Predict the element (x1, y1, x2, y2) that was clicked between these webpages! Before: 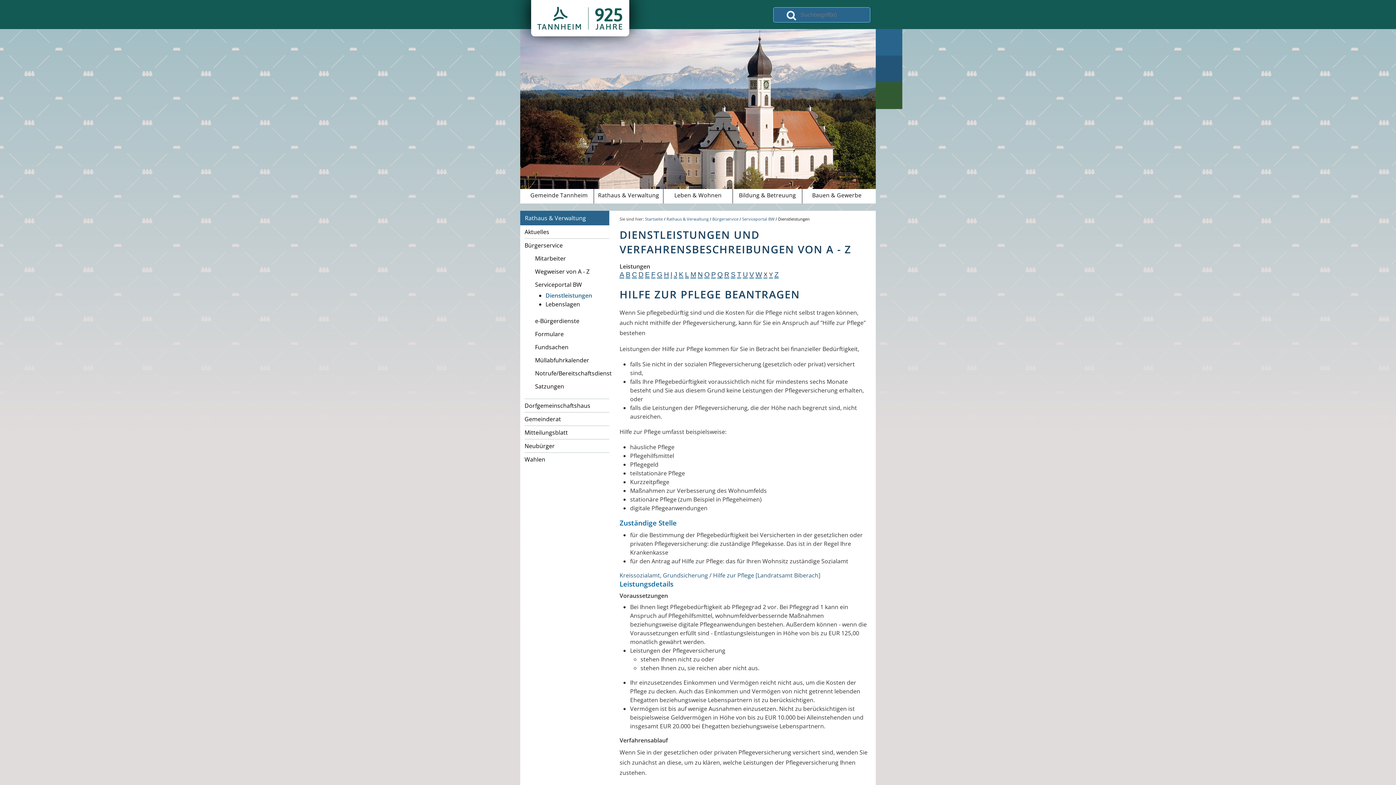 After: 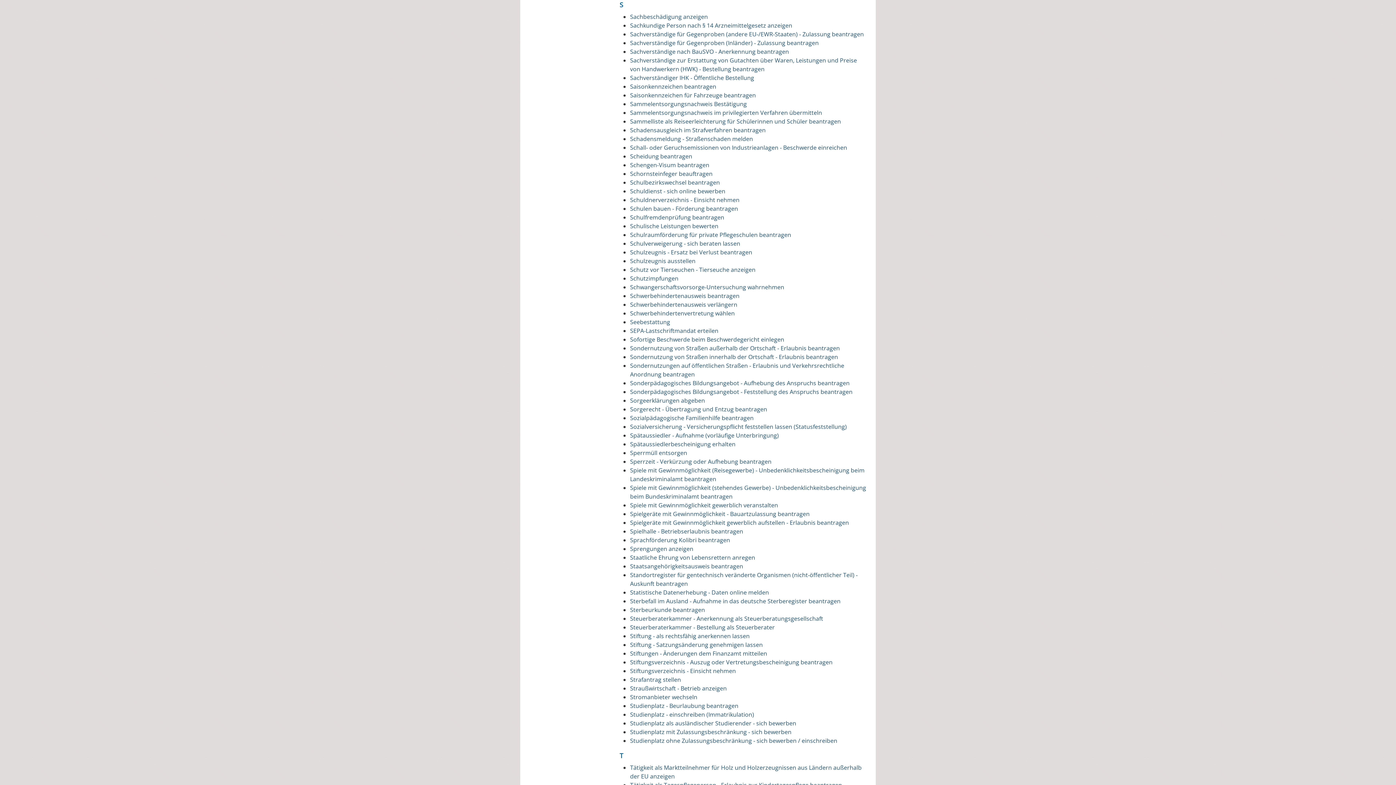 Action: label: S bbox: (731, 268, 735, 280)